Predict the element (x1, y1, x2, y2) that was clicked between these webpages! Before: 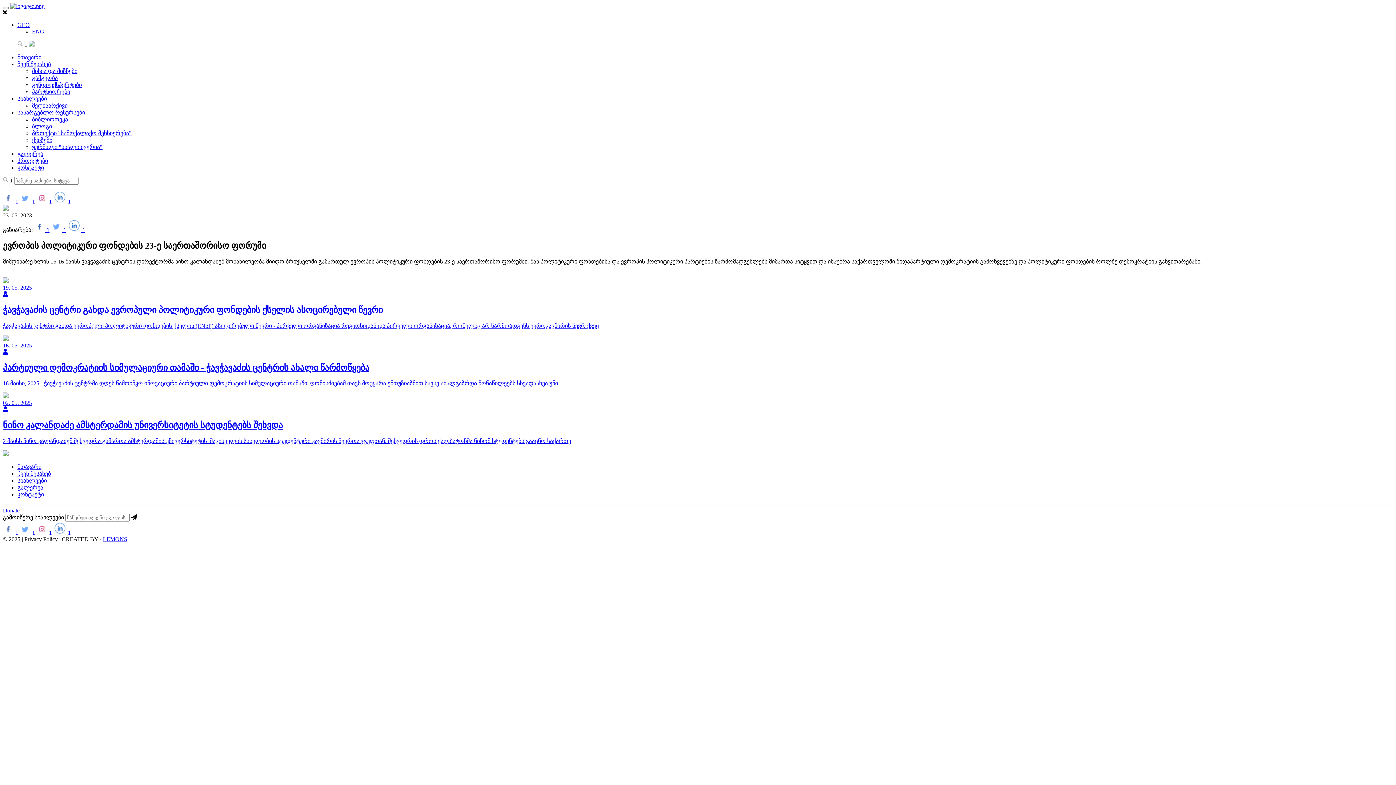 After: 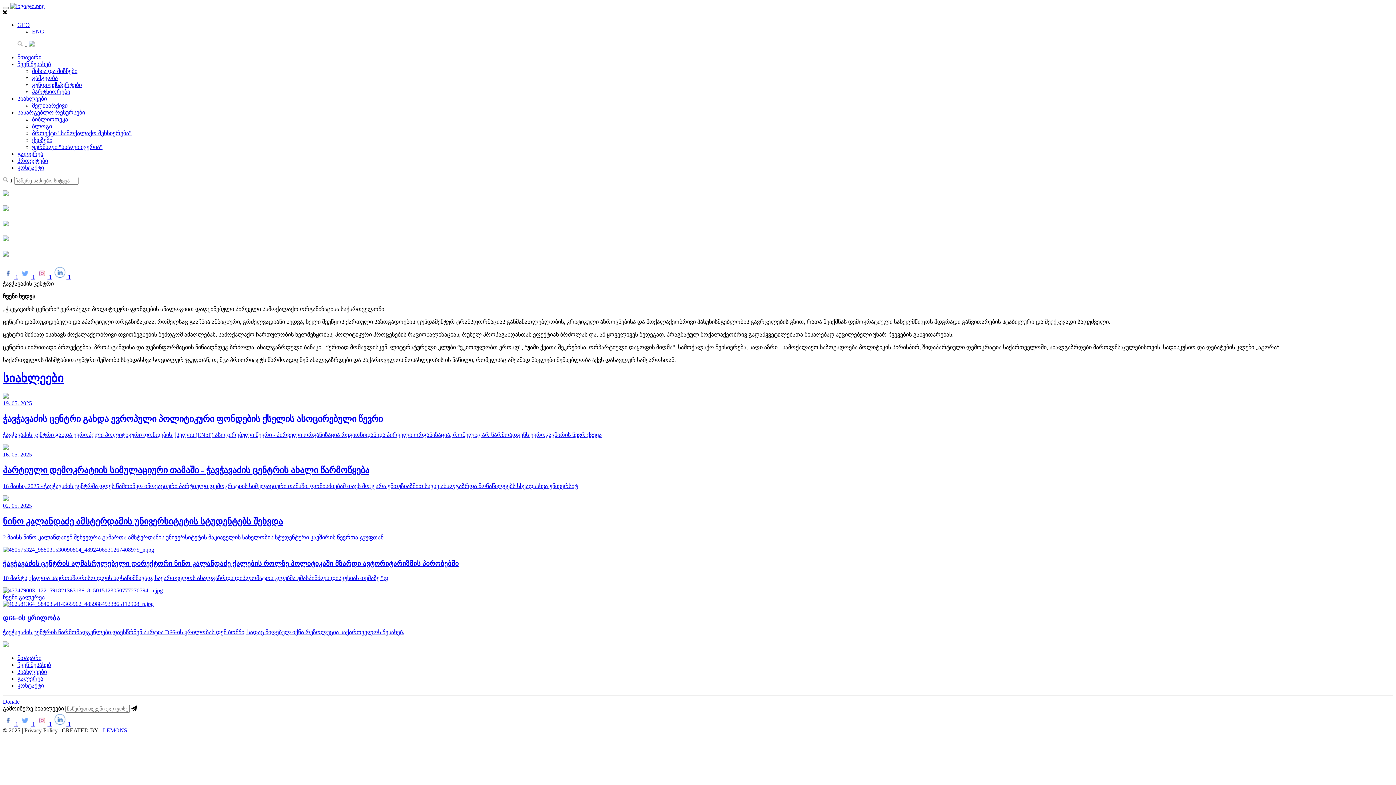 Action: bbox: (2, 451, 8, 457)